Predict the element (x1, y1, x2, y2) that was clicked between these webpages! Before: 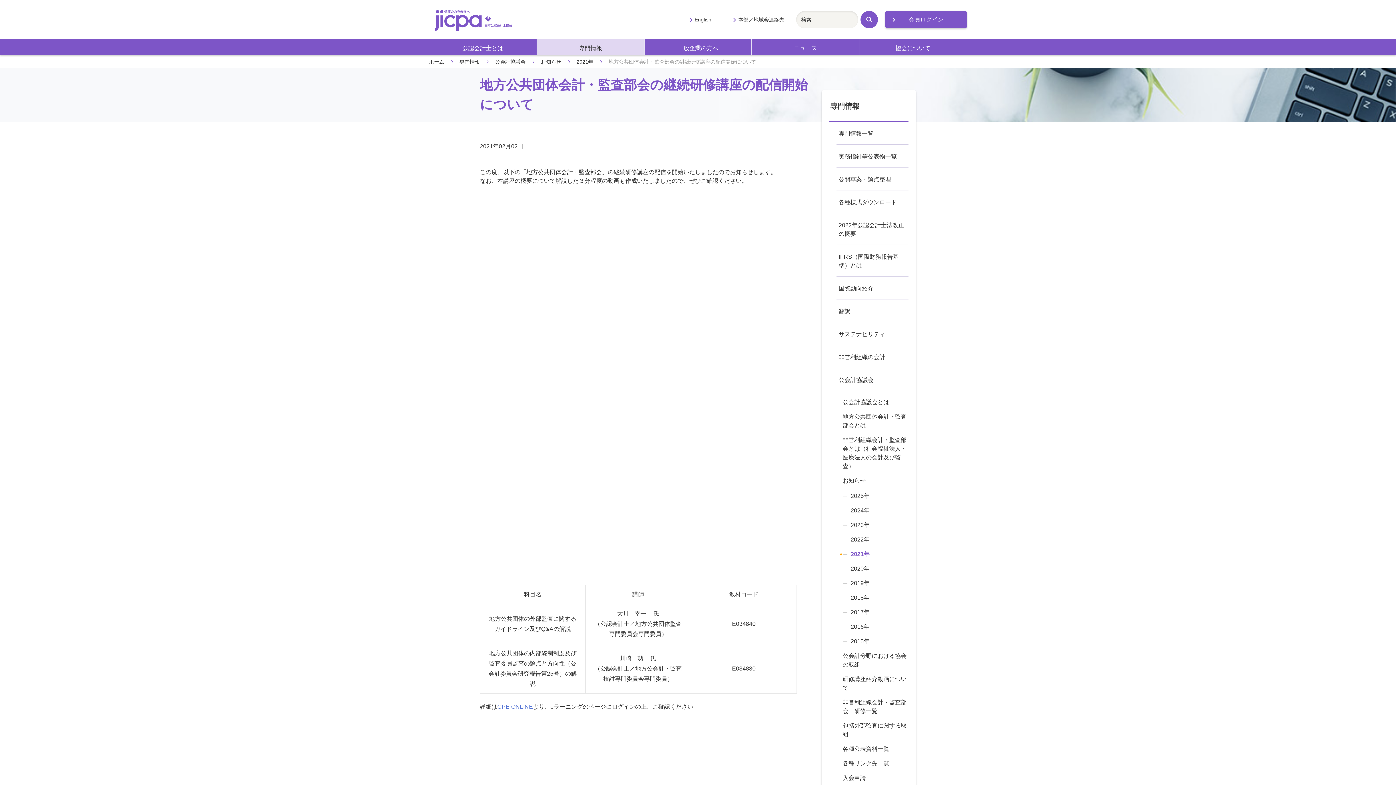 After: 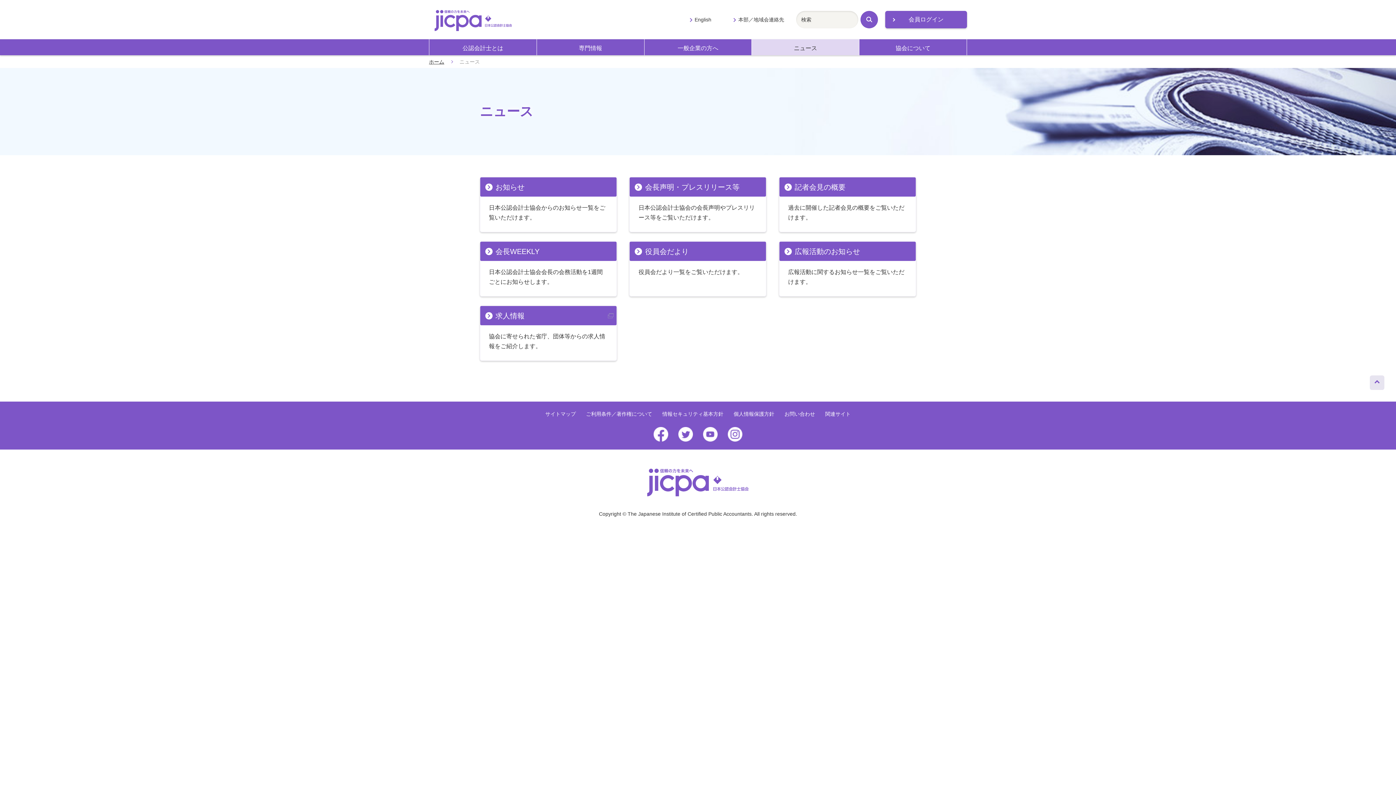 Action: label: ニュース bbox: (752, 39, 859, 55)